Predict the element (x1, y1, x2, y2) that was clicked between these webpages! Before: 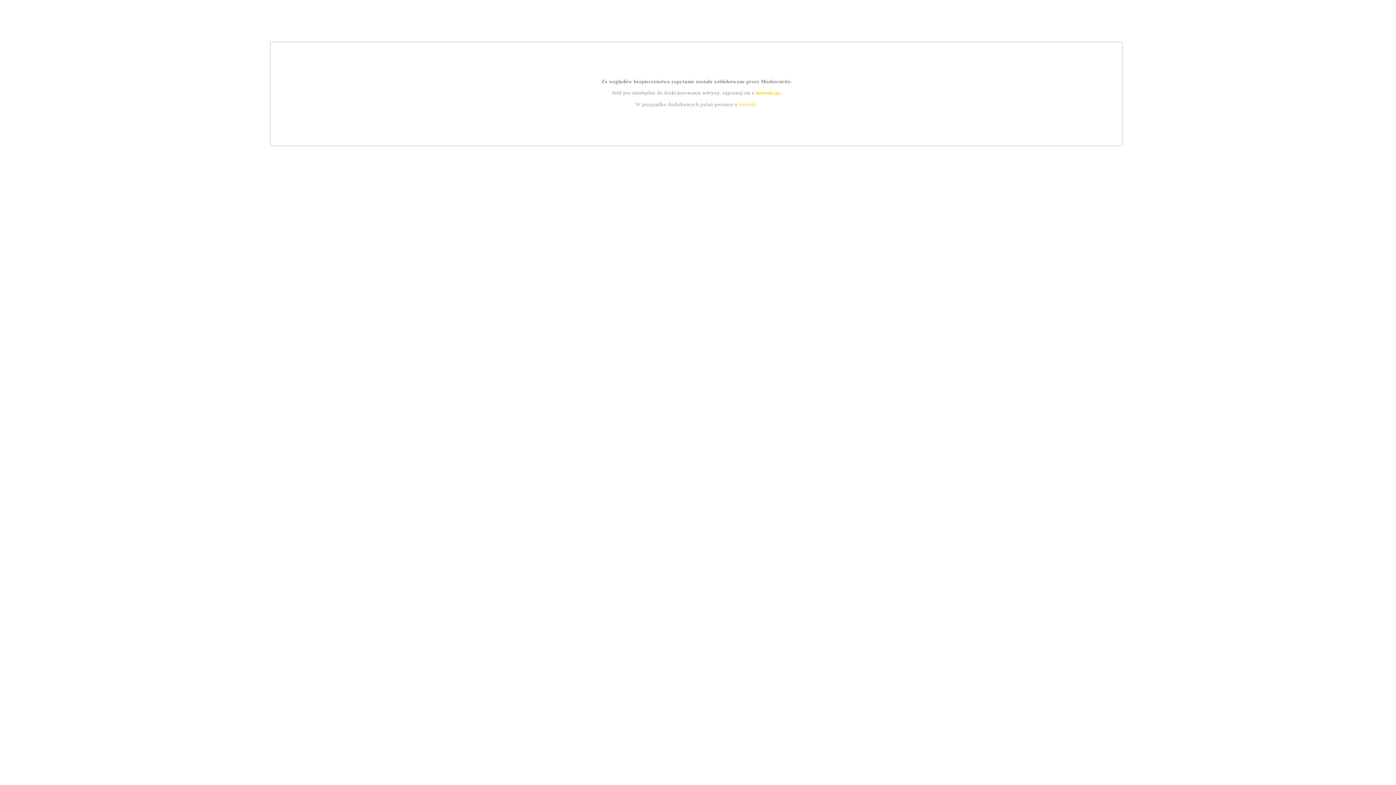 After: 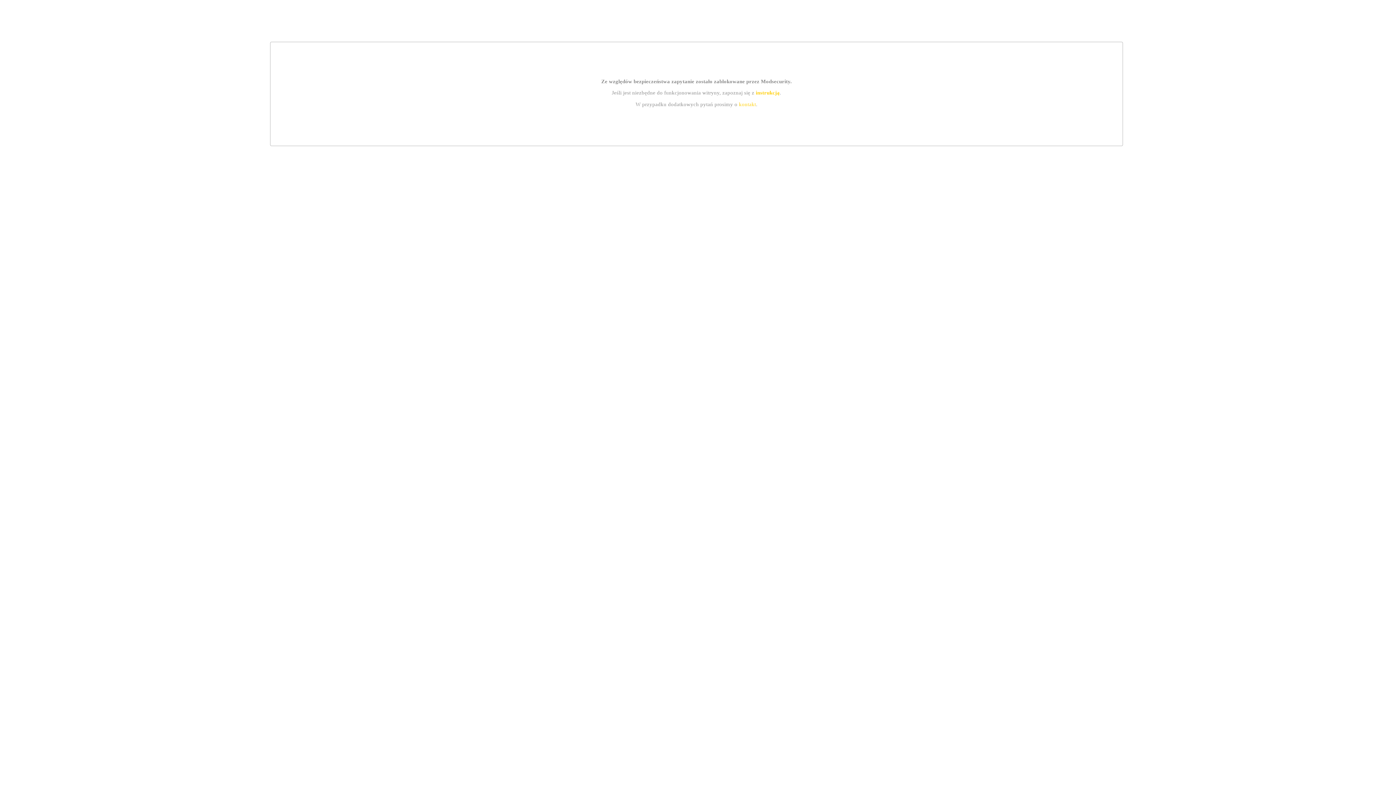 Action: label: kontakt bbox: (739, 101, 756, 107)